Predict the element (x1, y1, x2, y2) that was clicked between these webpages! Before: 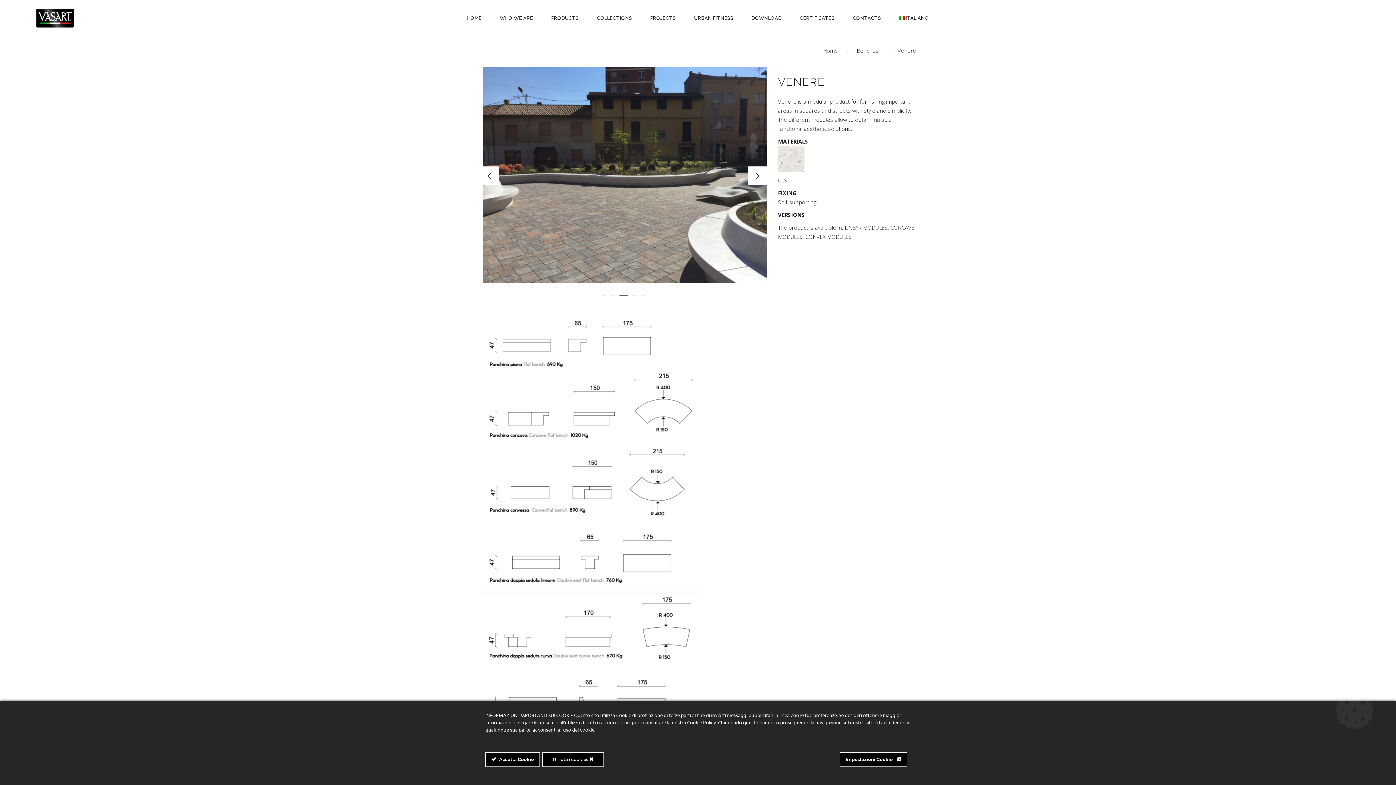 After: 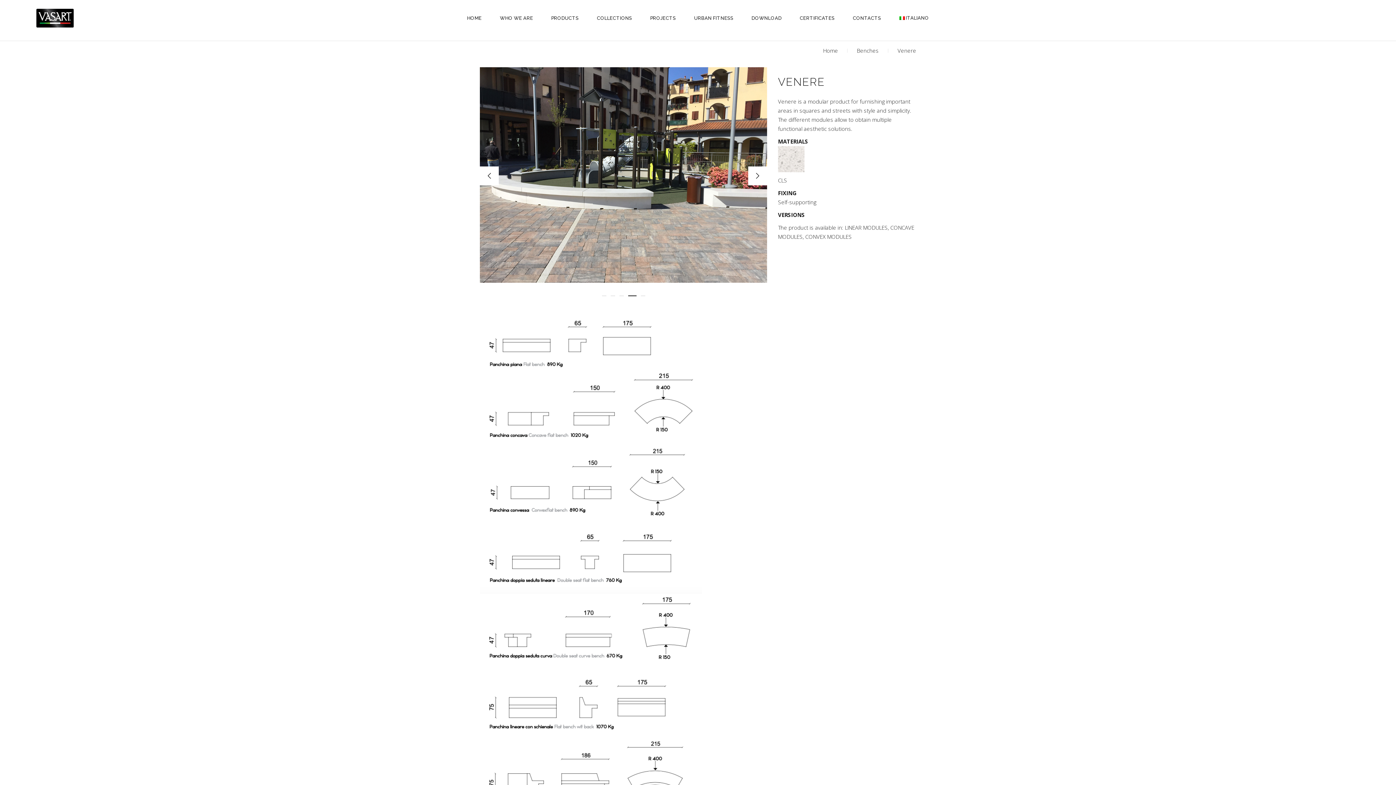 Action: label: Rifiuta i cookies  bbox: (545, 756, 600, 764)